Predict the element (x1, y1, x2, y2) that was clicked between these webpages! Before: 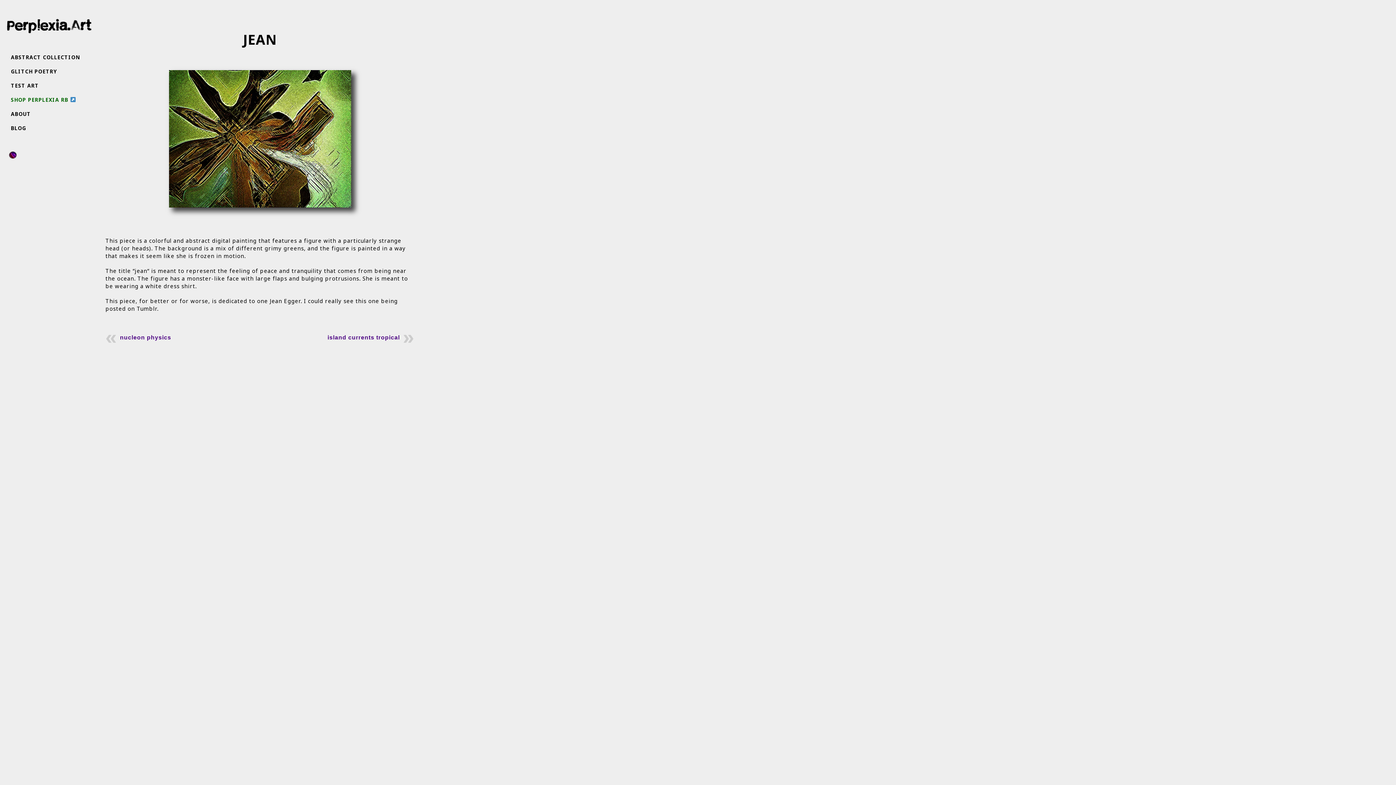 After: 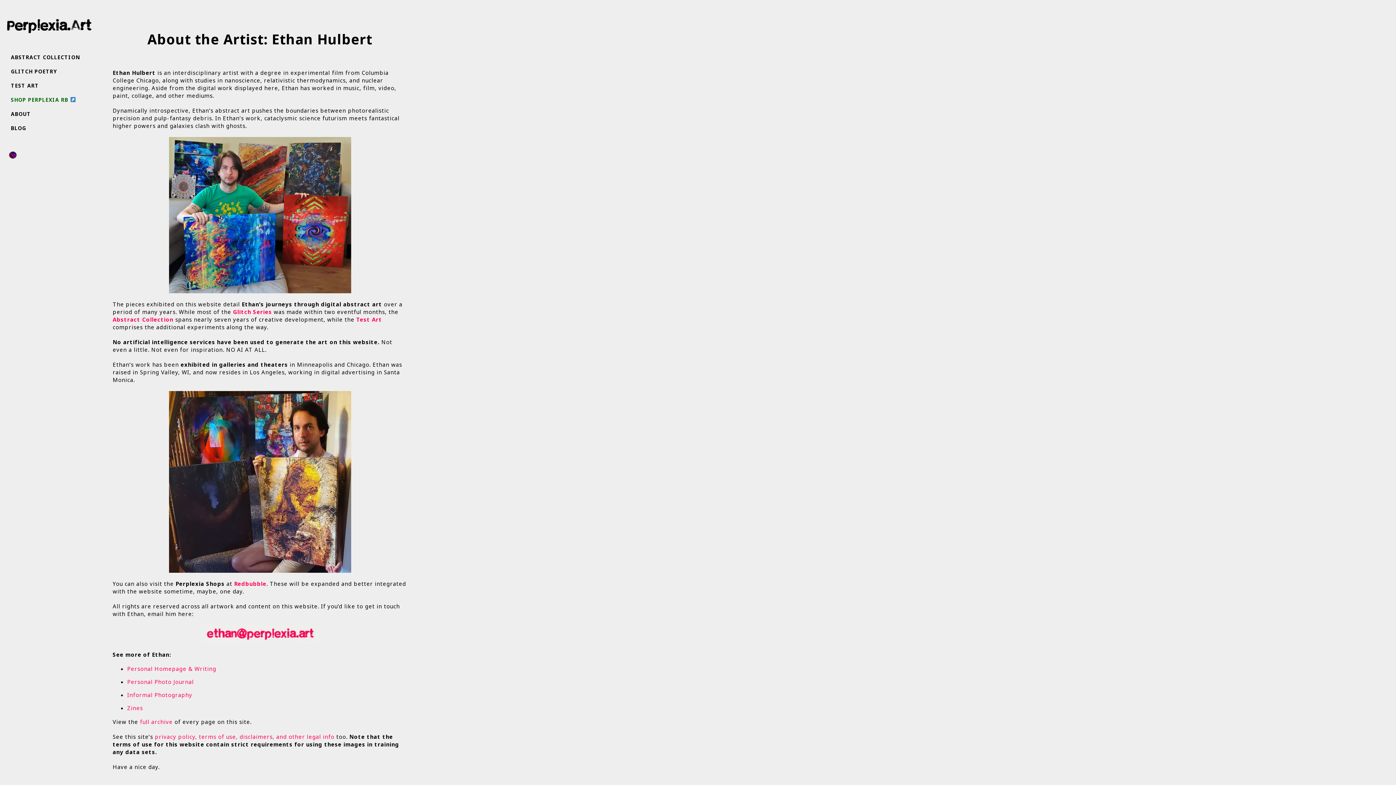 Action: bbox: (5, 109, 92, 118) label: ABOUT